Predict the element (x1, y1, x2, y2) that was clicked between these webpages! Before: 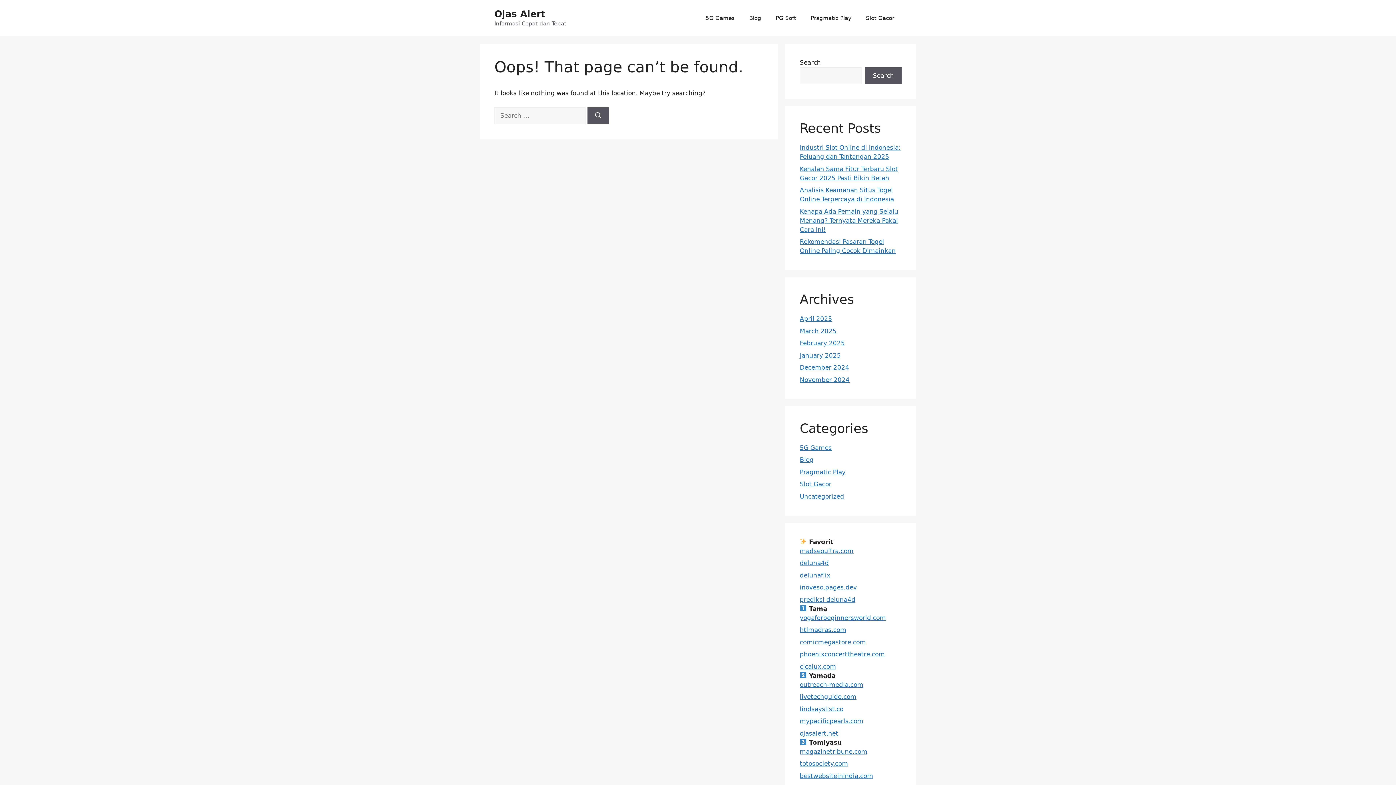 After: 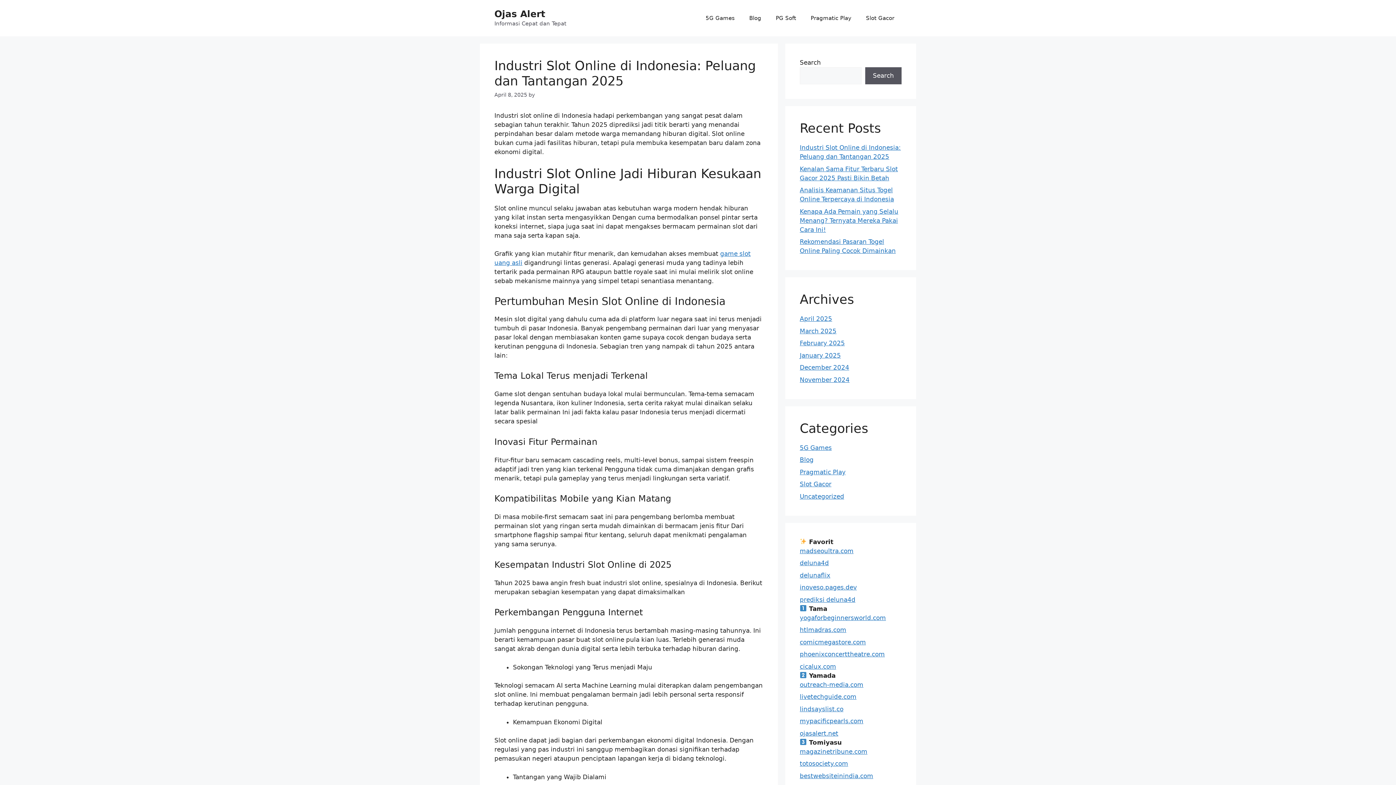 Action: label: Ojas Alert bbox: (494, 8, 545, 19)